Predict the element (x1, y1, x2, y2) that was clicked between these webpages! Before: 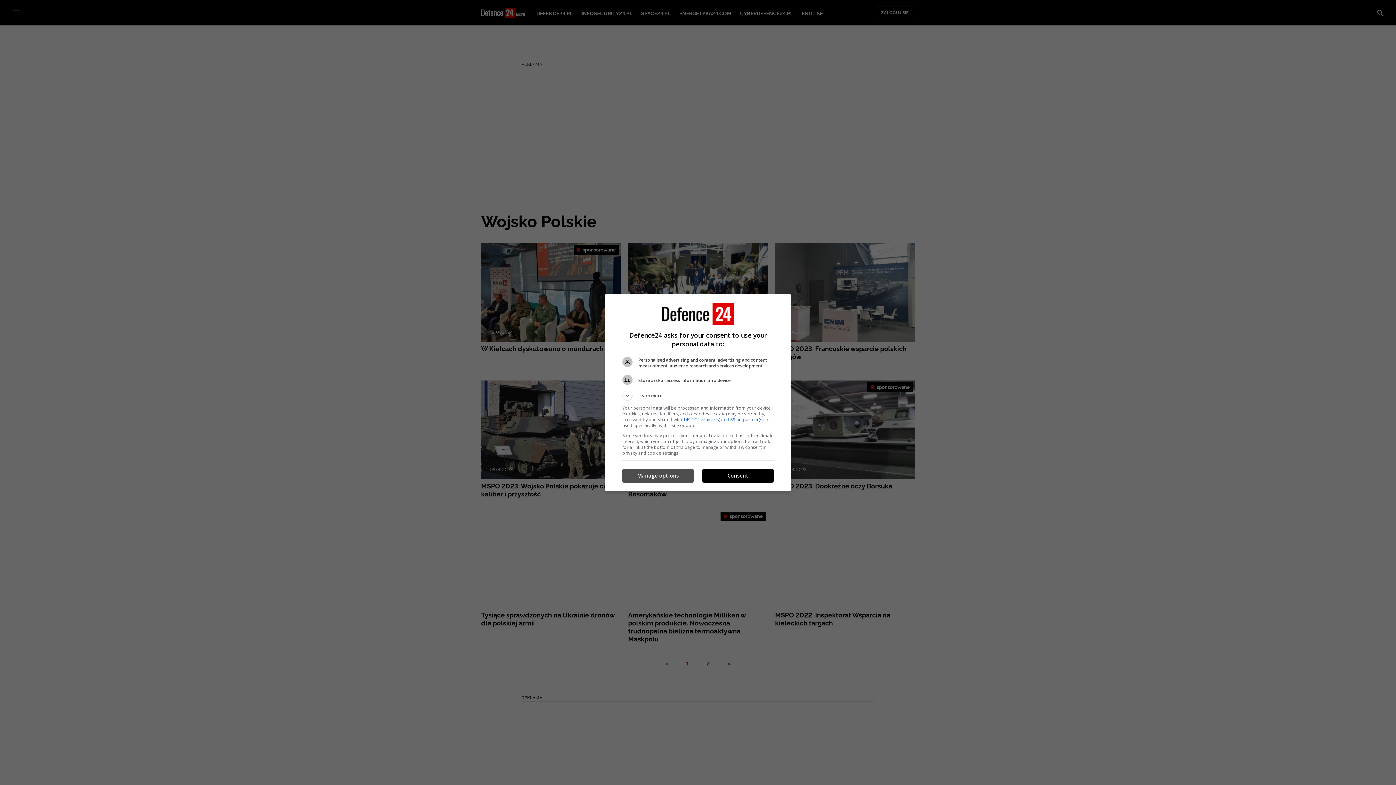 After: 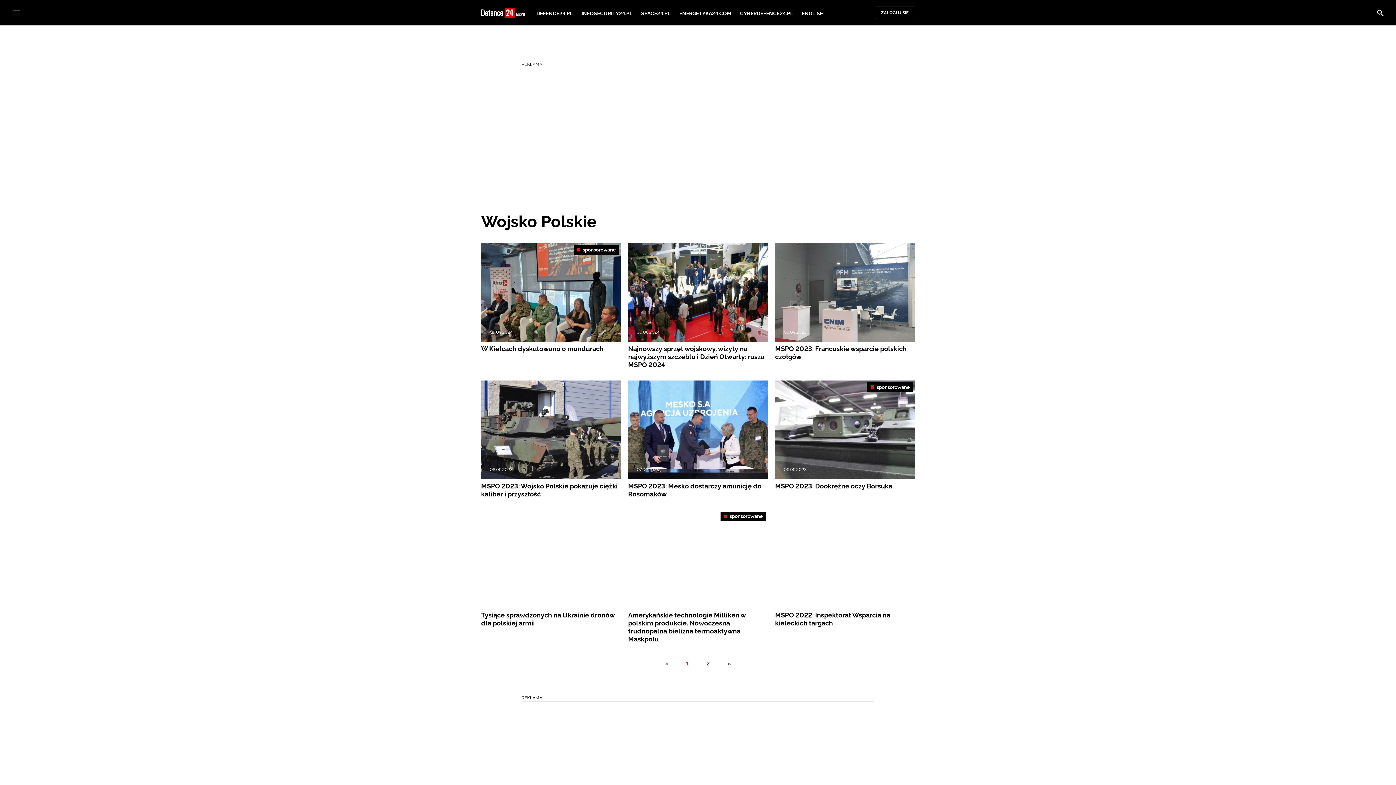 Action: bbox: (702, 469, 773, 482) label: Consent